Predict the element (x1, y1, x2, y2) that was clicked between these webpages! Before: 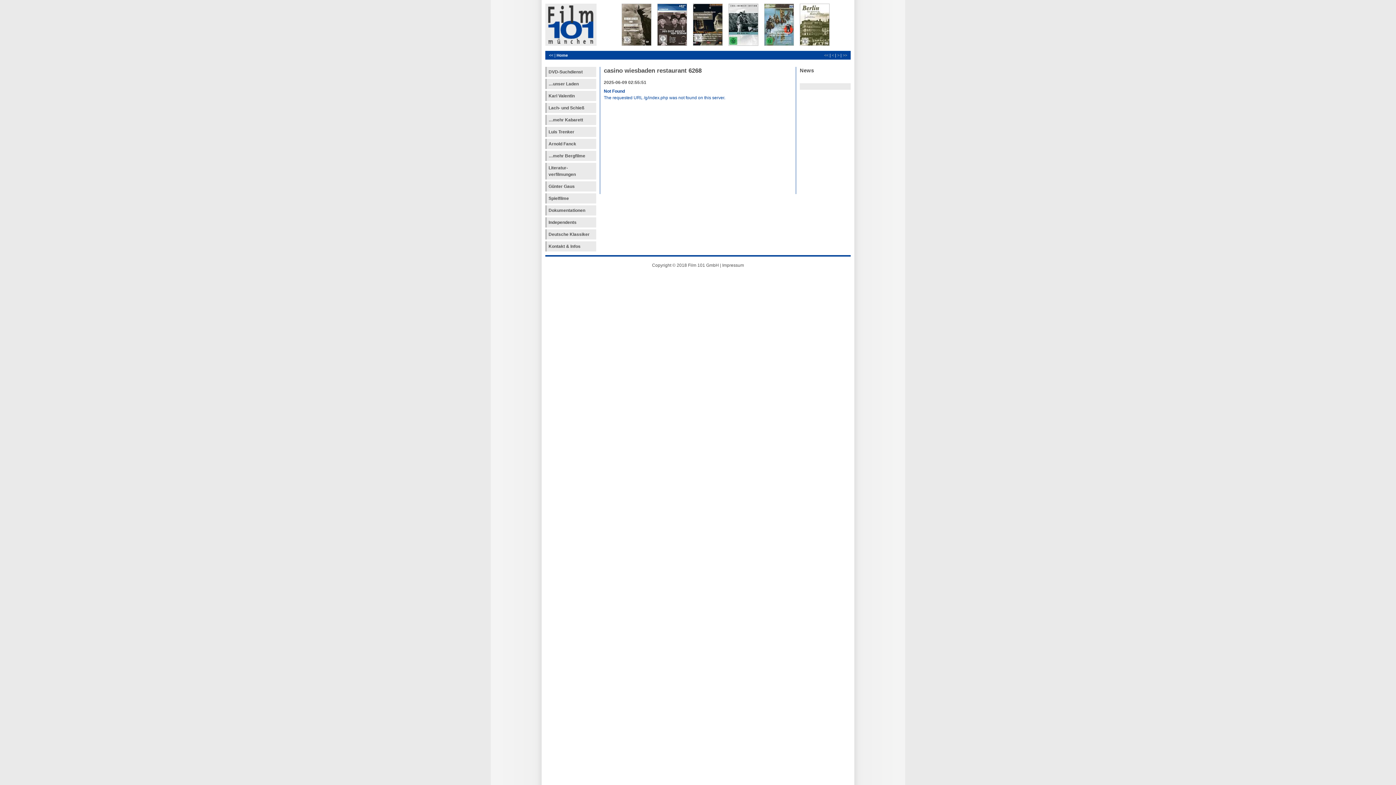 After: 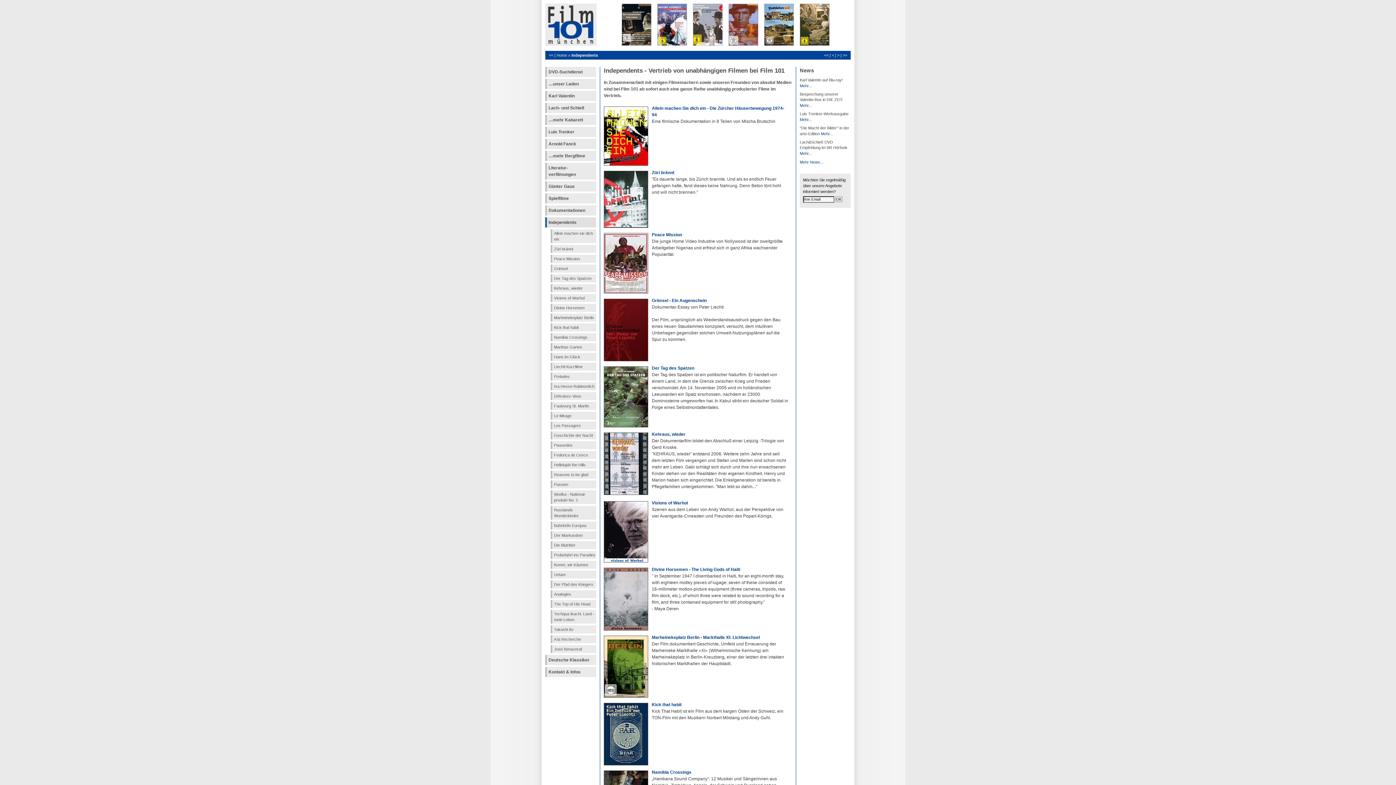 Action: bbox: (545, 217, 596, 227) label: Independents